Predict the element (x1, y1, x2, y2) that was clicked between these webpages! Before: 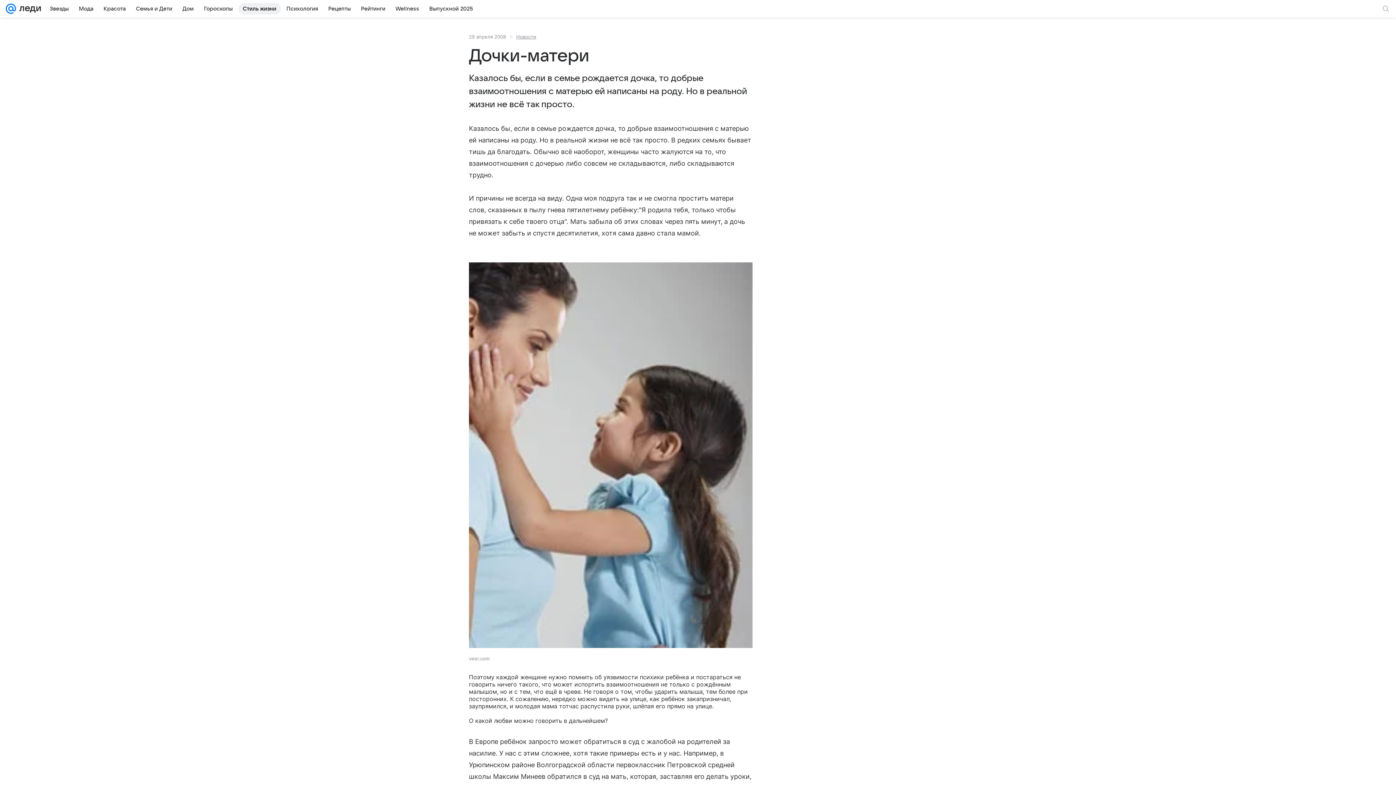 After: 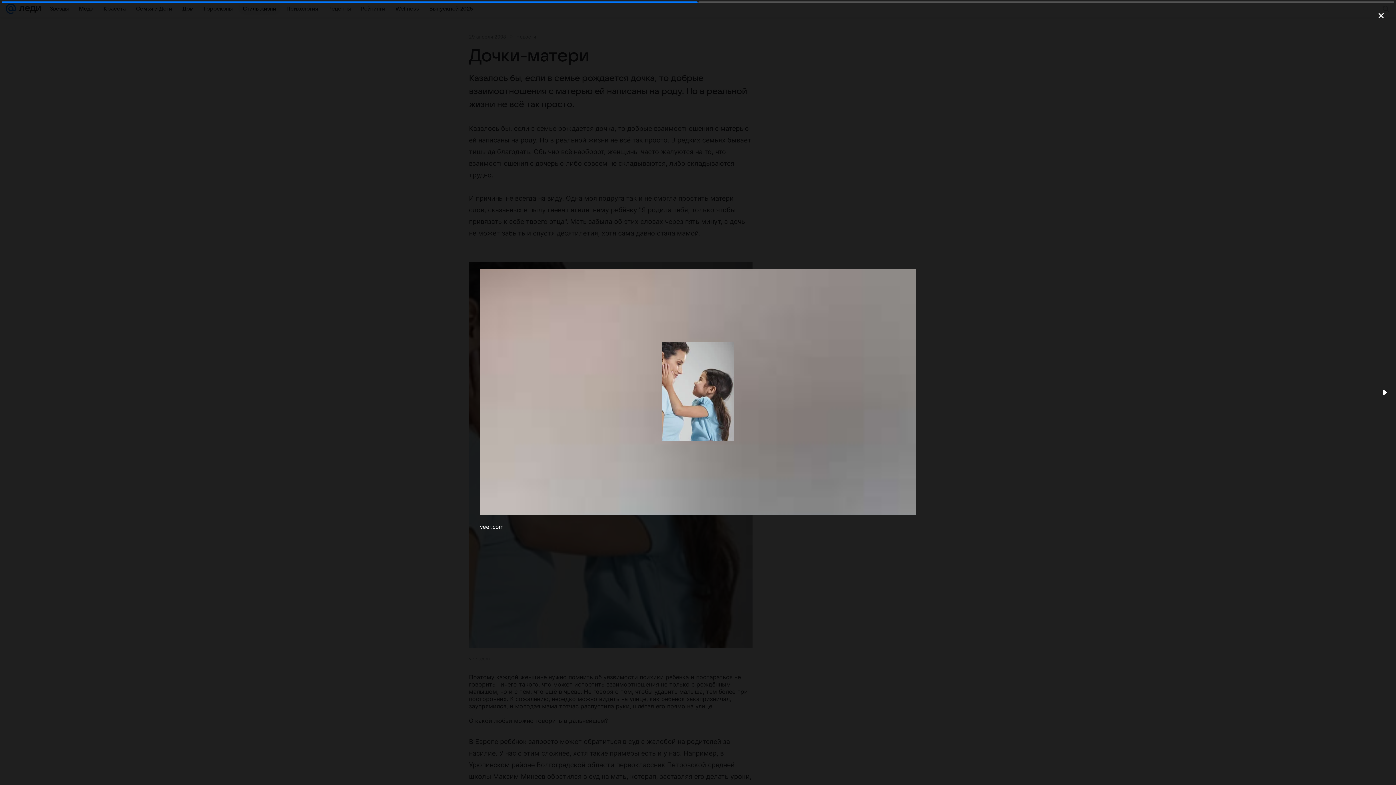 Action: bbox: (469, 262, 752, 649)